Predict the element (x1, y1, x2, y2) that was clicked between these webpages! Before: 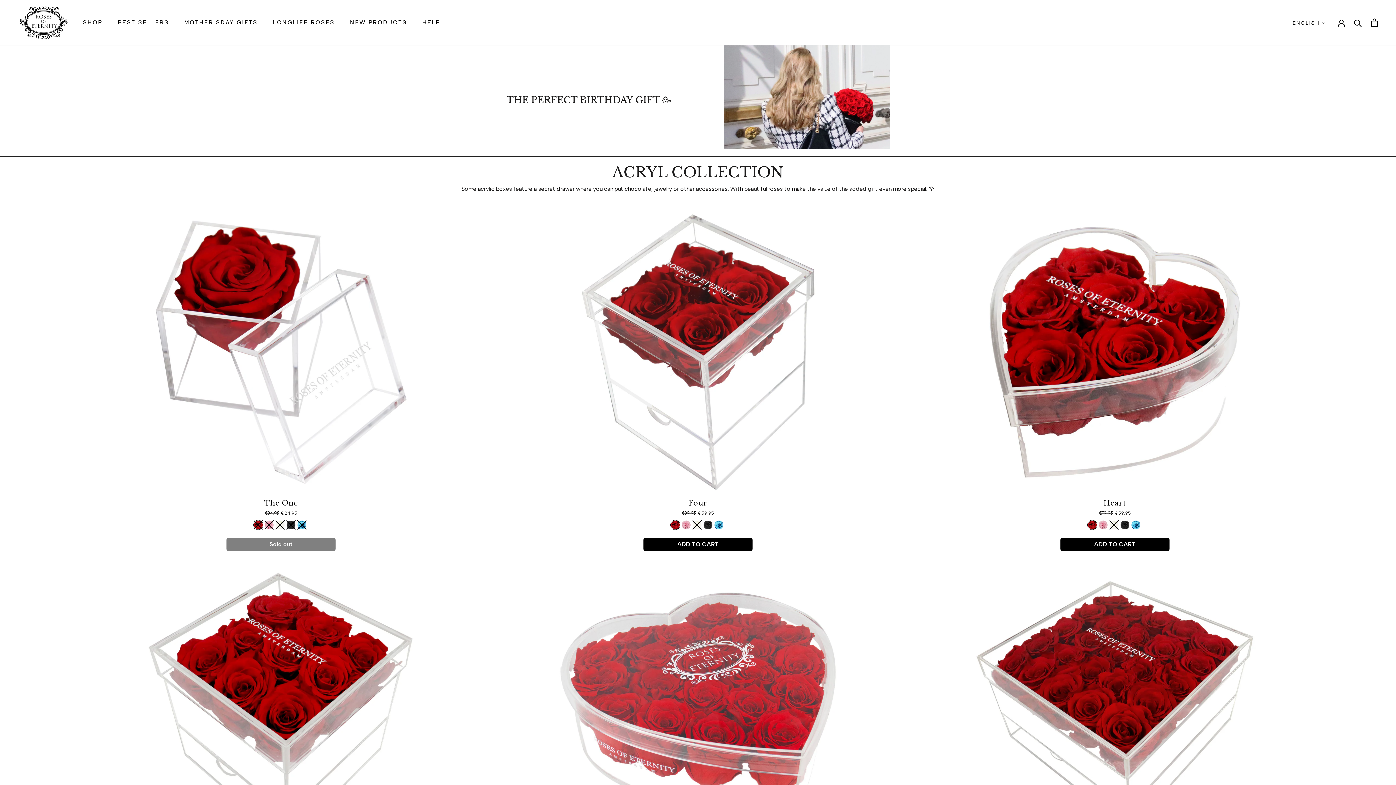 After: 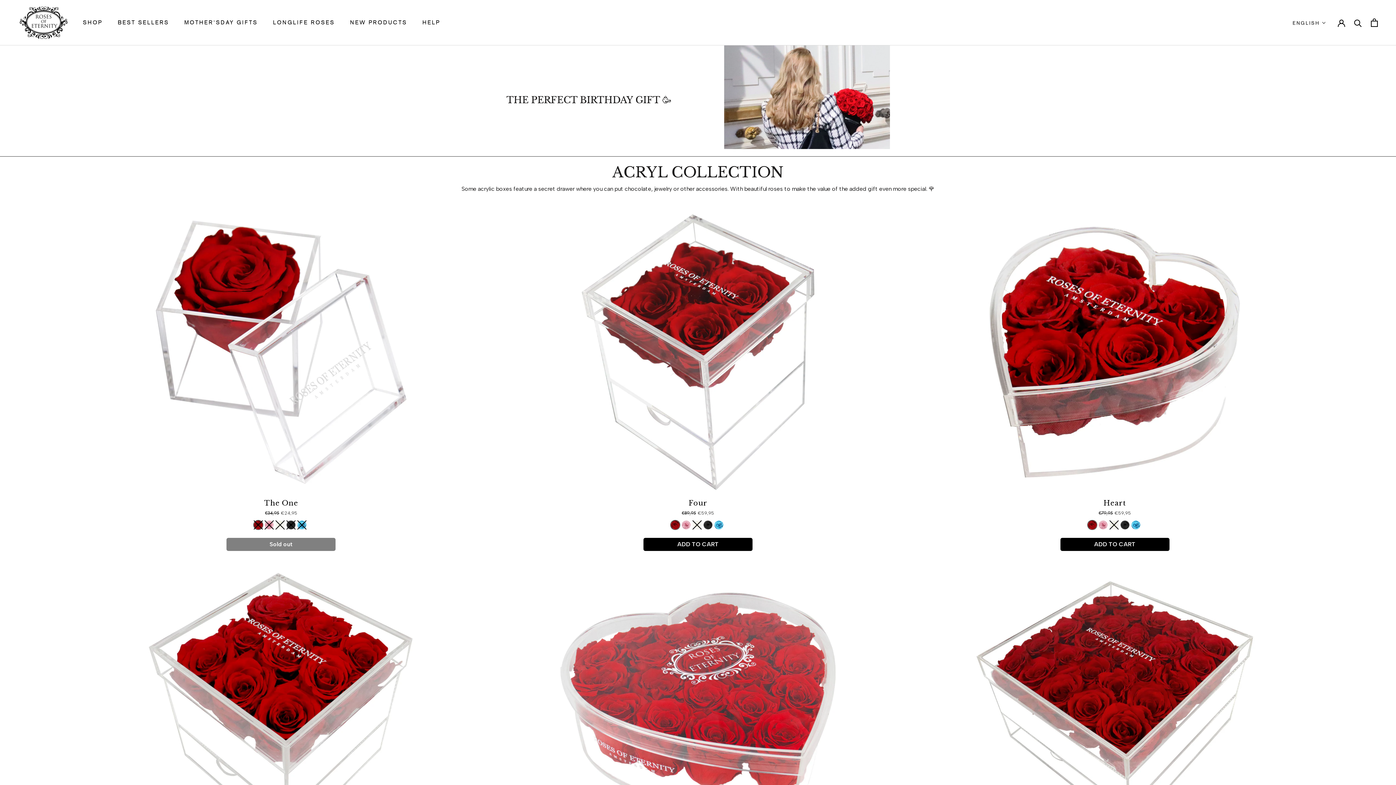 Action: bbox: (643, 538, 752, 551) label: ADD TO CART